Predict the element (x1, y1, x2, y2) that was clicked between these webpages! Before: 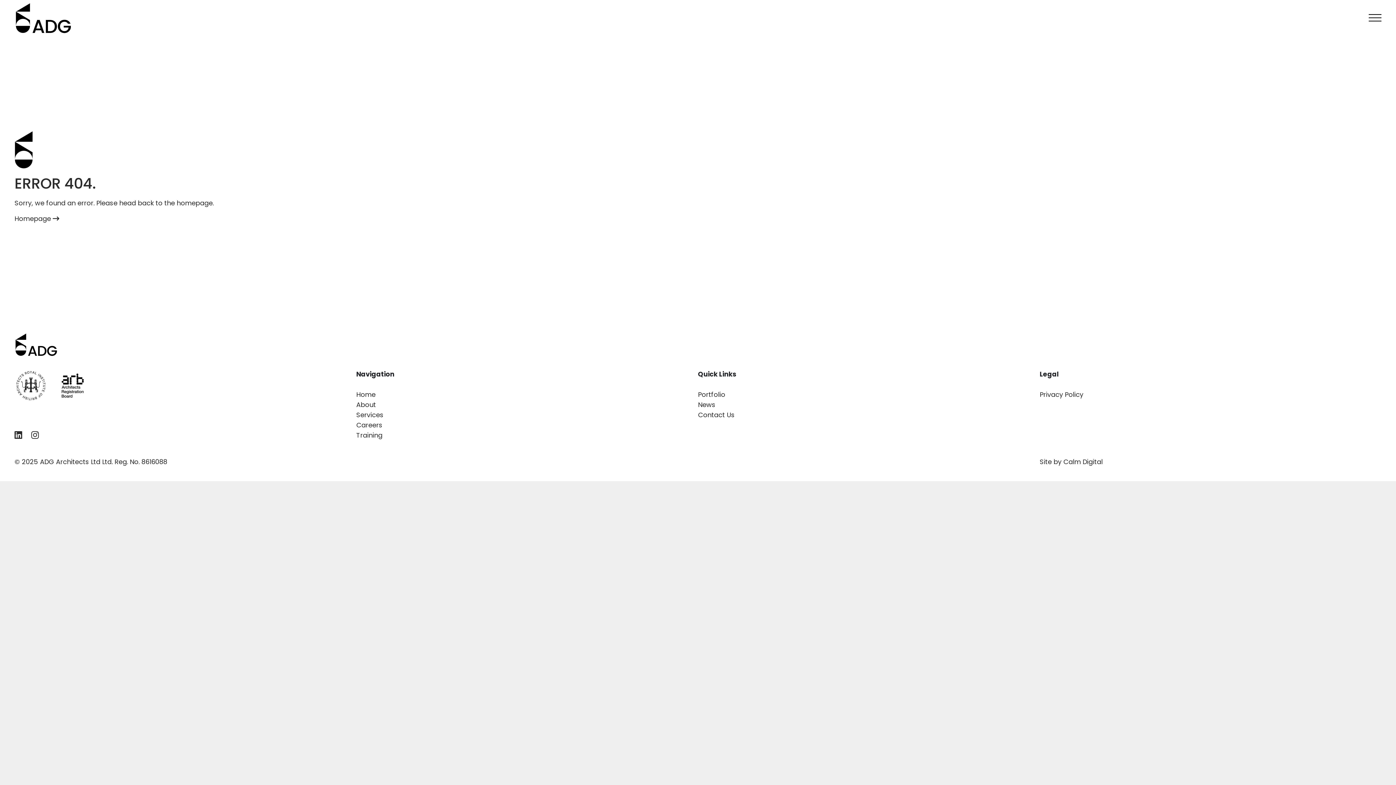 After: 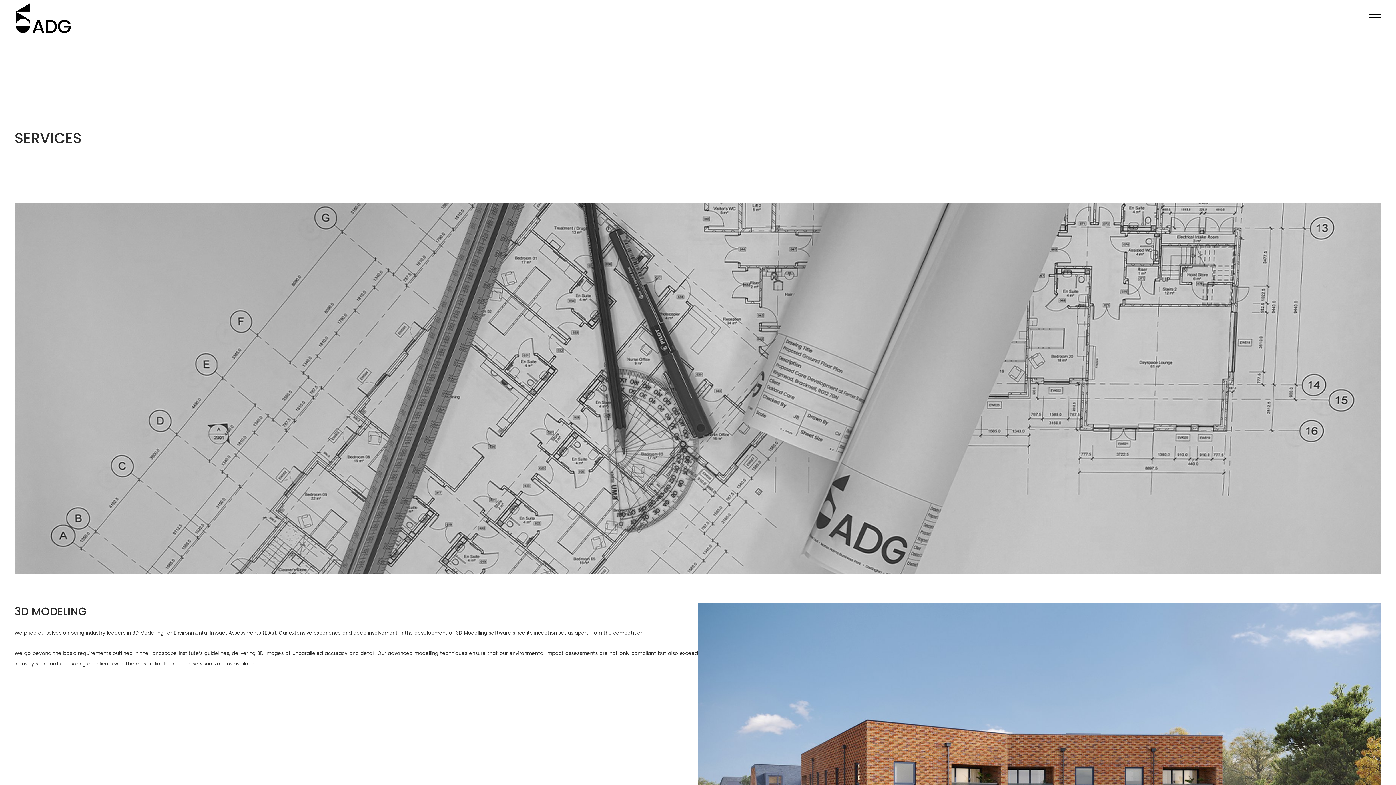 Action: bbox: (356, 410, 383, 419) label: Services